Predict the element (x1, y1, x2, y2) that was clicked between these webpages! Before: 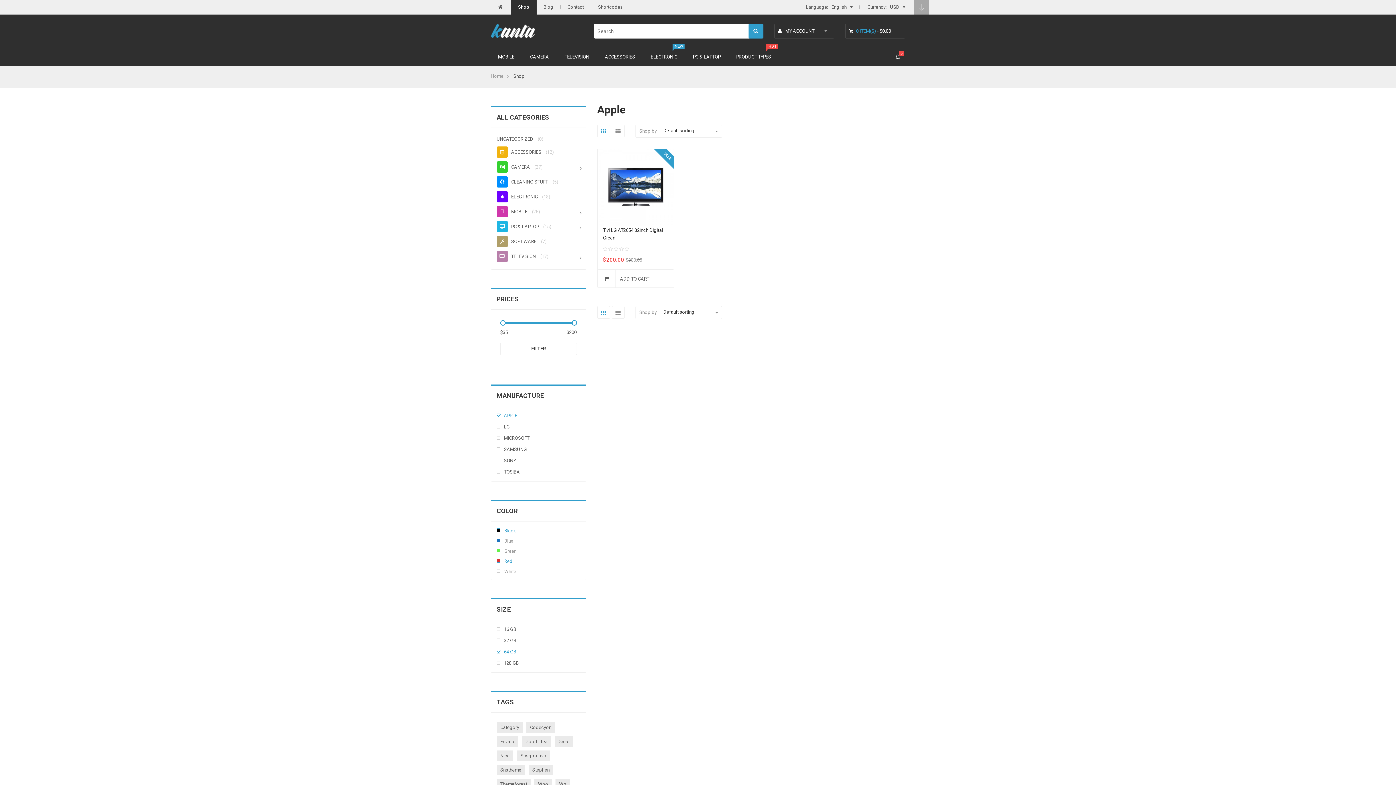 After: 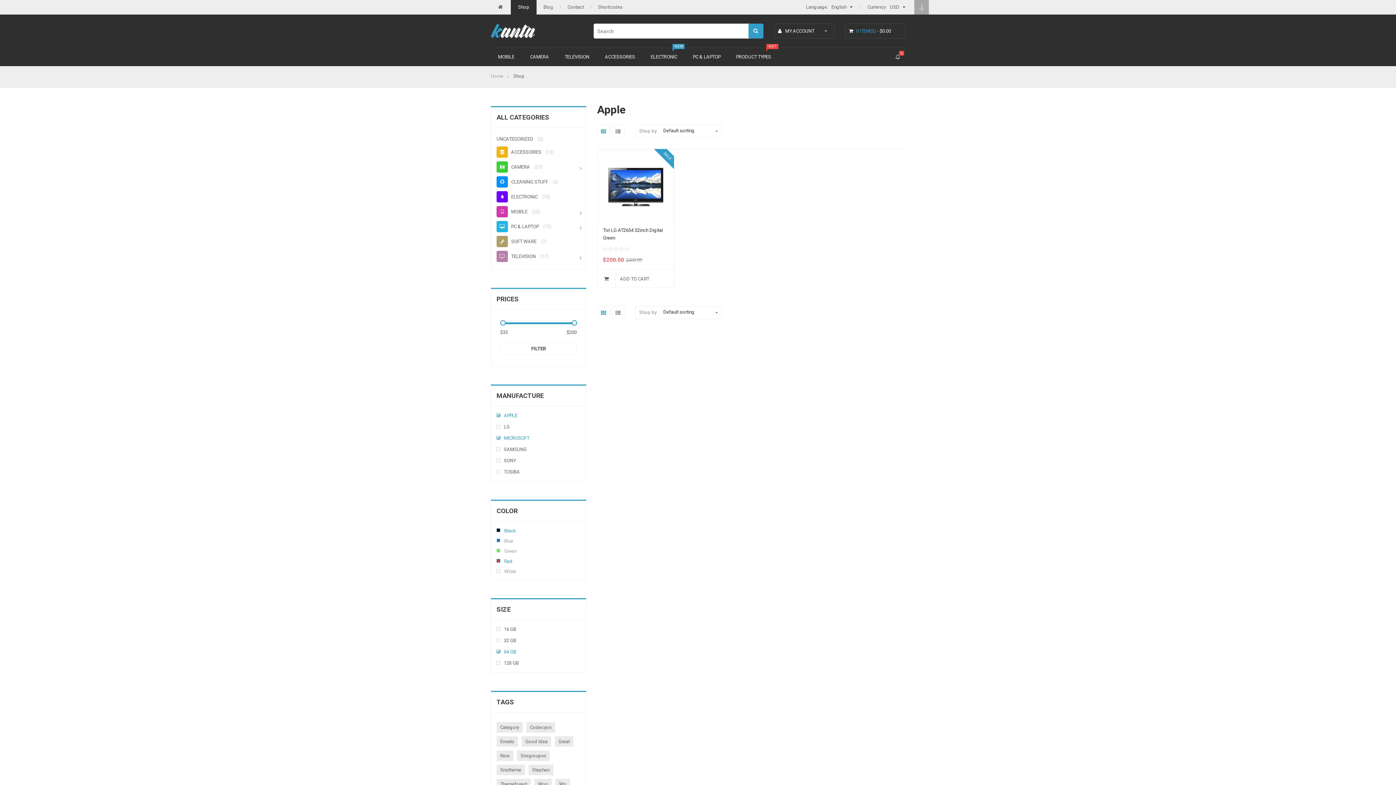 Action: label: MICROSOFT bbox: (504, 435, 529, 441)